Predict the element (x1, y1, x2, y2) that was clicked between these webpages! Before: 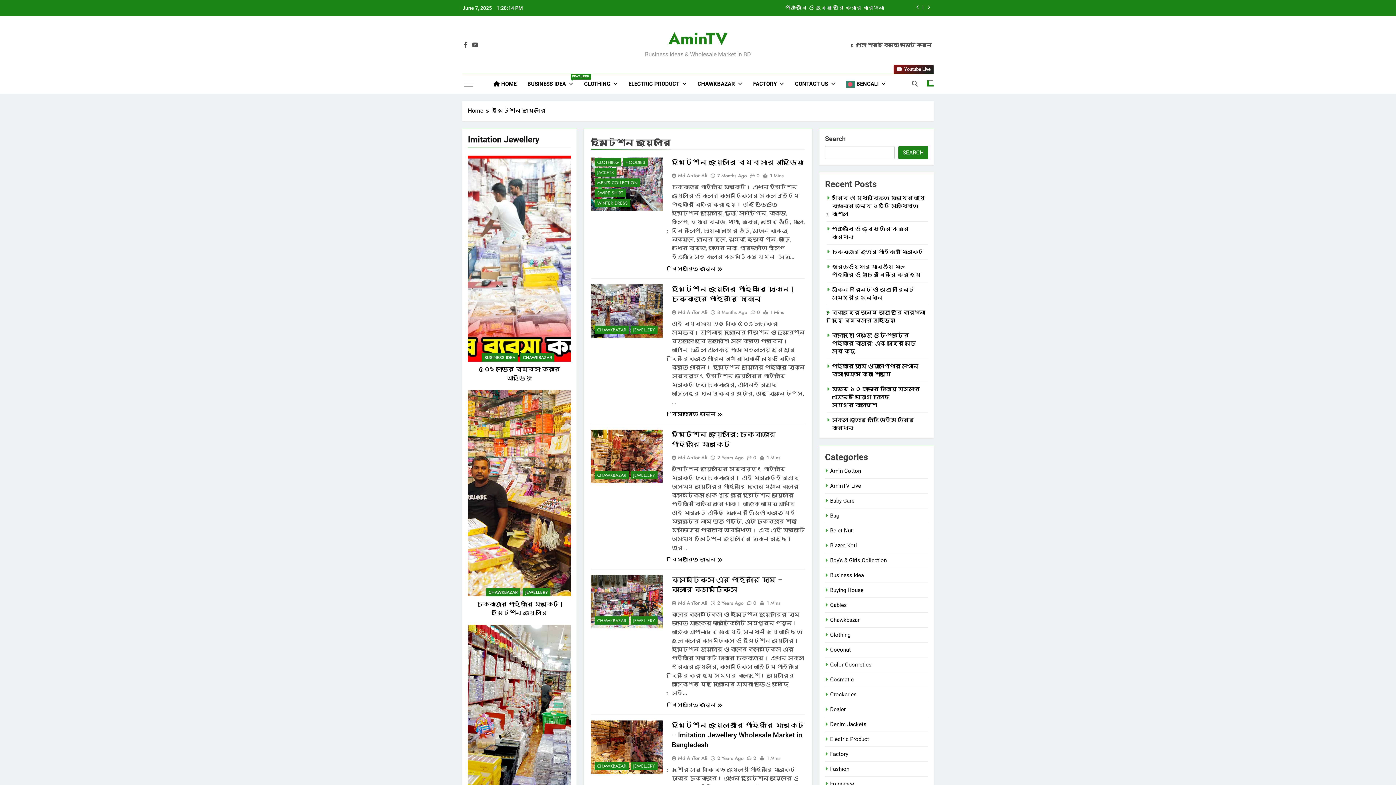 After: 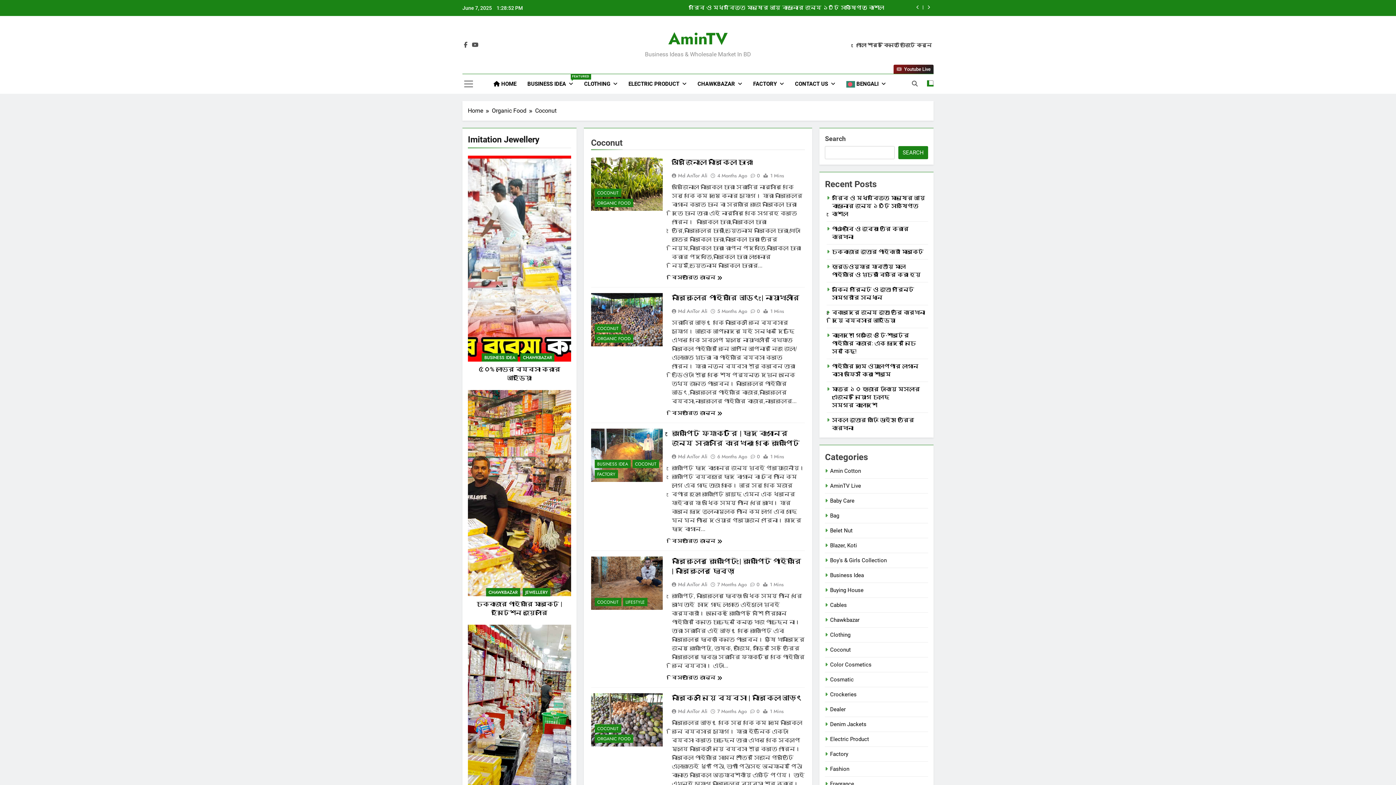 Action: label: Coconut bbox: (830, 646, 851, 653)